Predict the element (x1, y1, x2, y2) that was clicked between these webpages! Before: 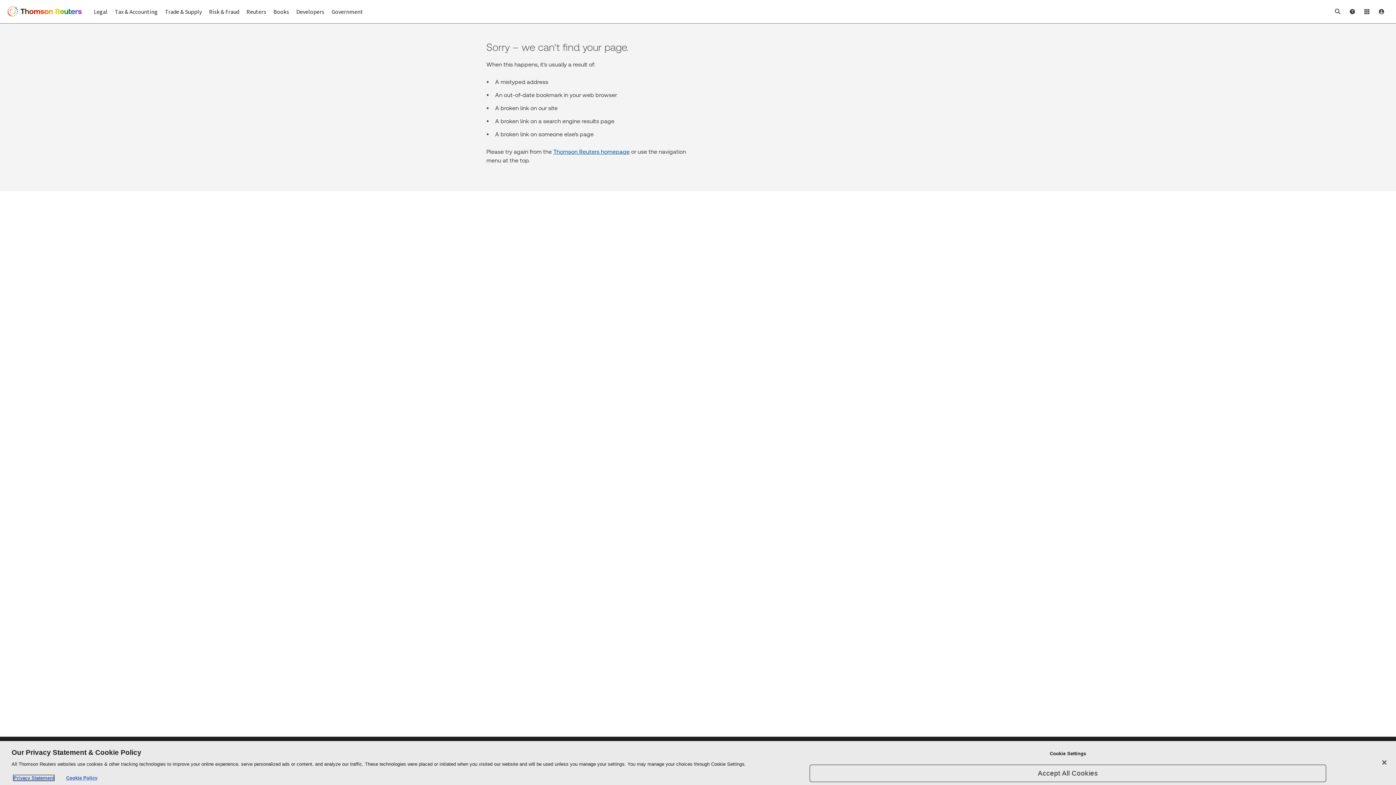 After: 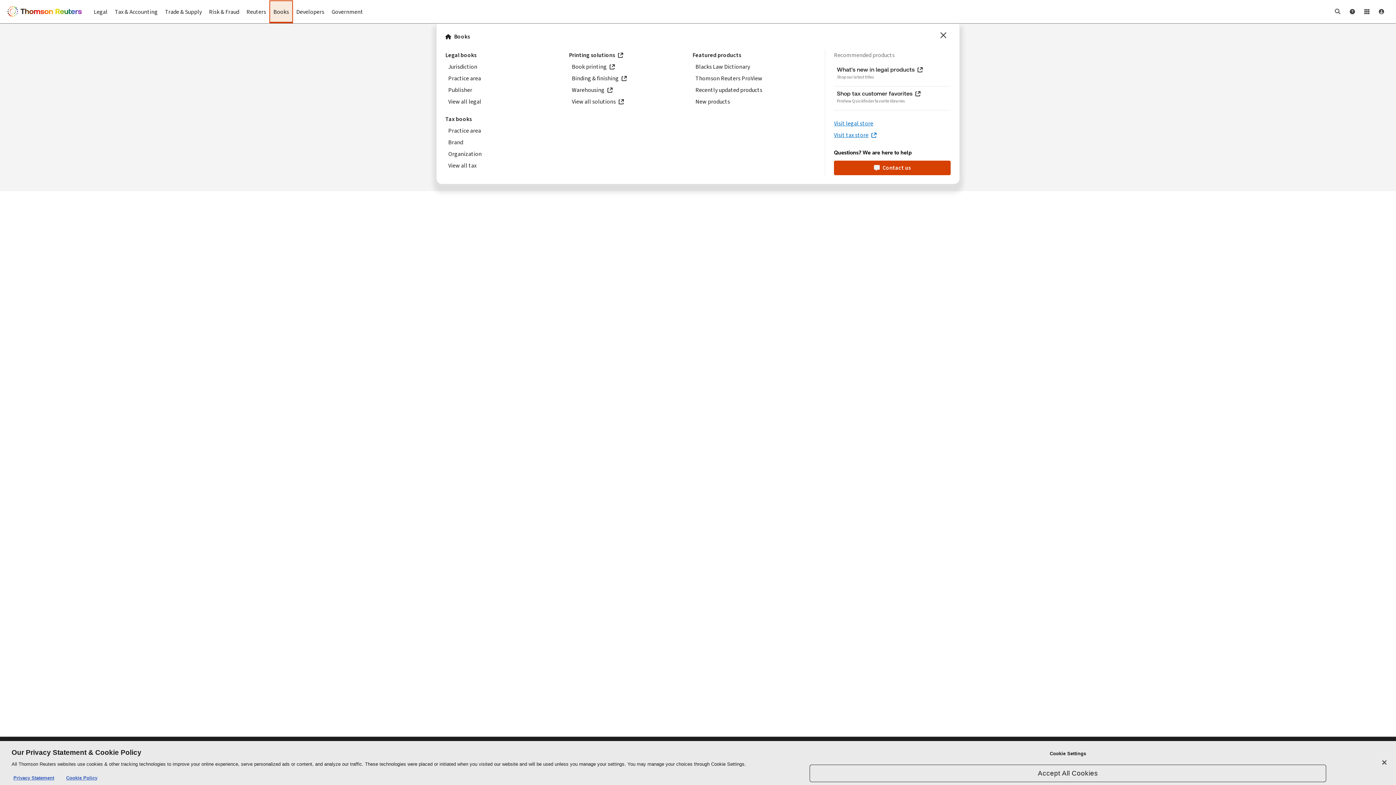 Action: bbox: (269, 0, 292, 23) label: Books